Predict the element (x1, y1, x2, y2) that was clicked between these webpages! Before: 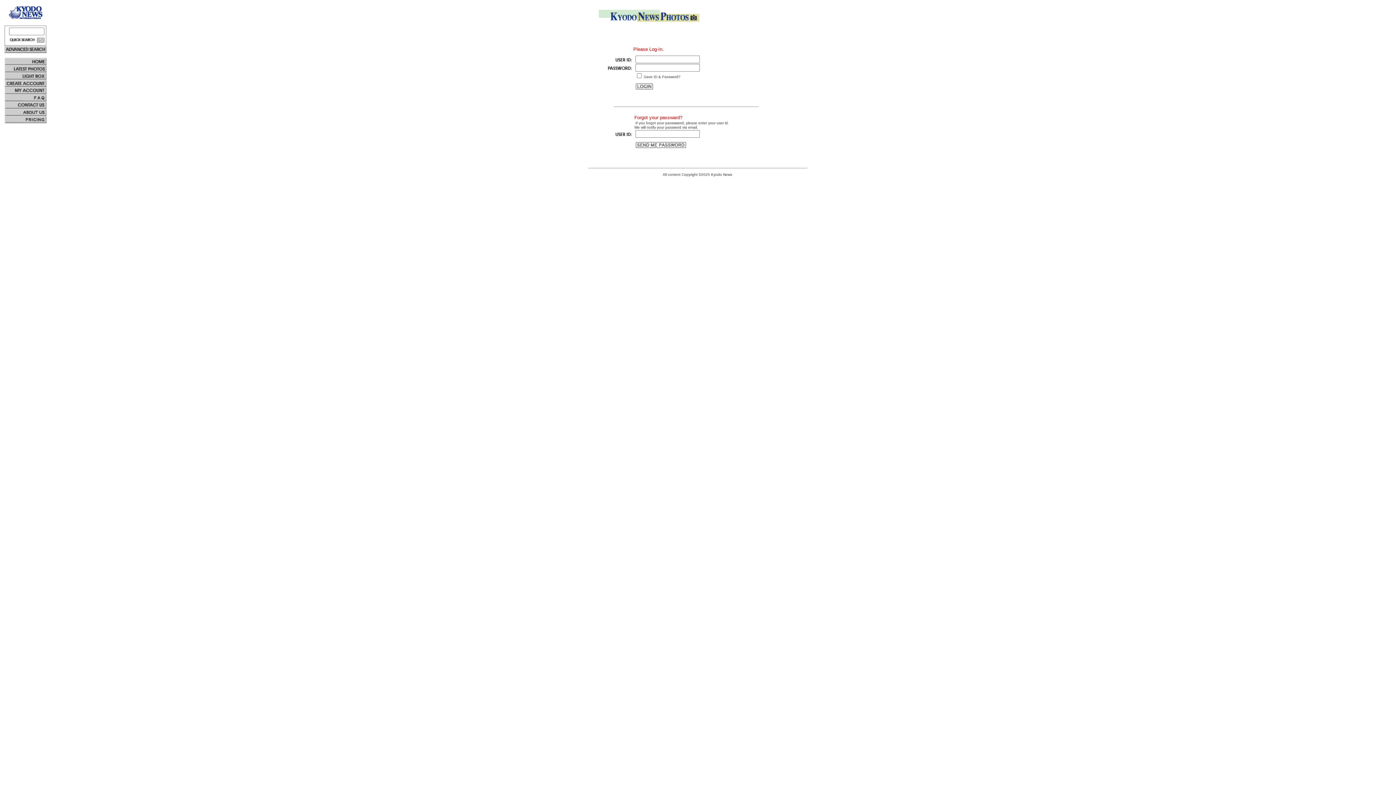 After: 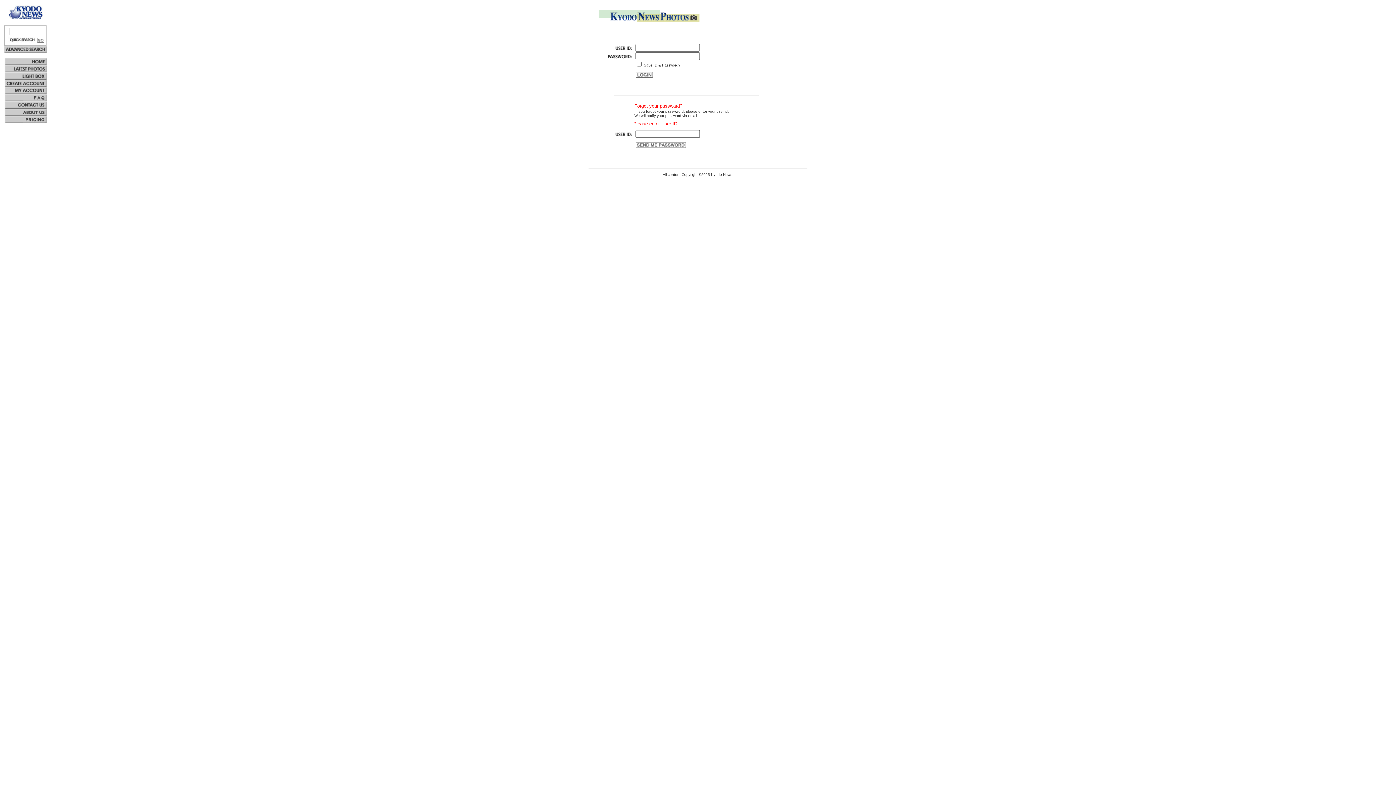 Action: bbox: (635, 144, 687, 149)